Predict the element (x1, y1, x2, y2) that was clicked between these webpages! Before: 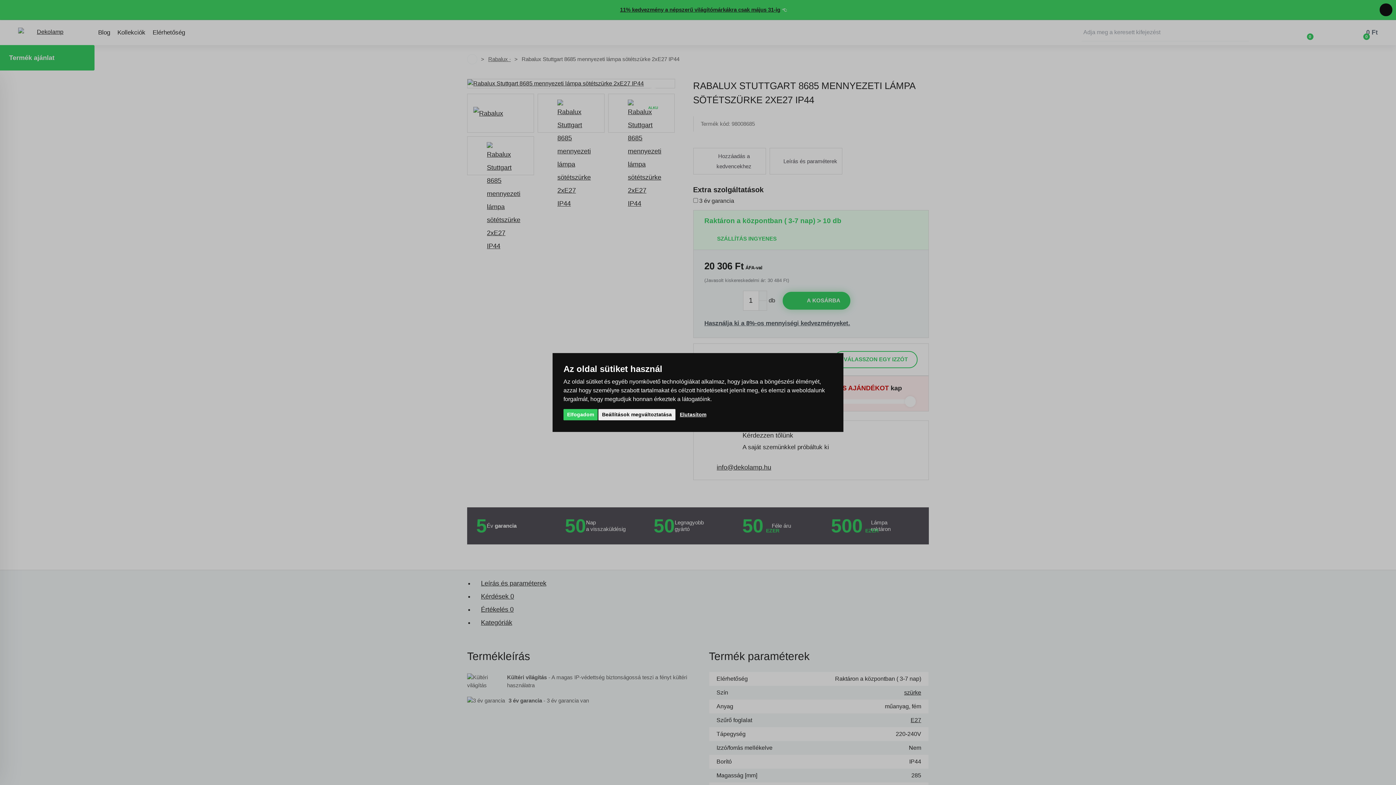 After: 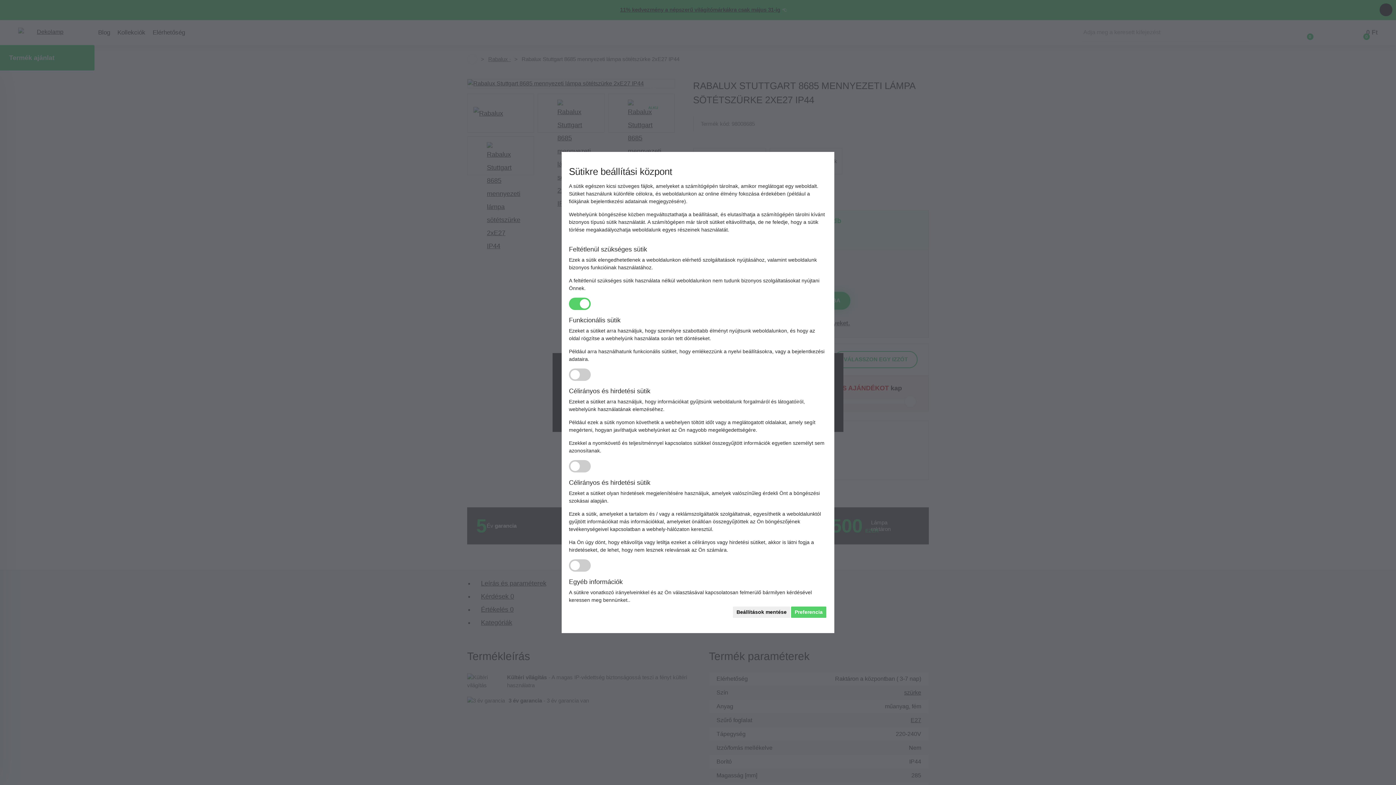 Action: label: Beállítások megváltoztatása bbox: (598, 409, 675, 420)